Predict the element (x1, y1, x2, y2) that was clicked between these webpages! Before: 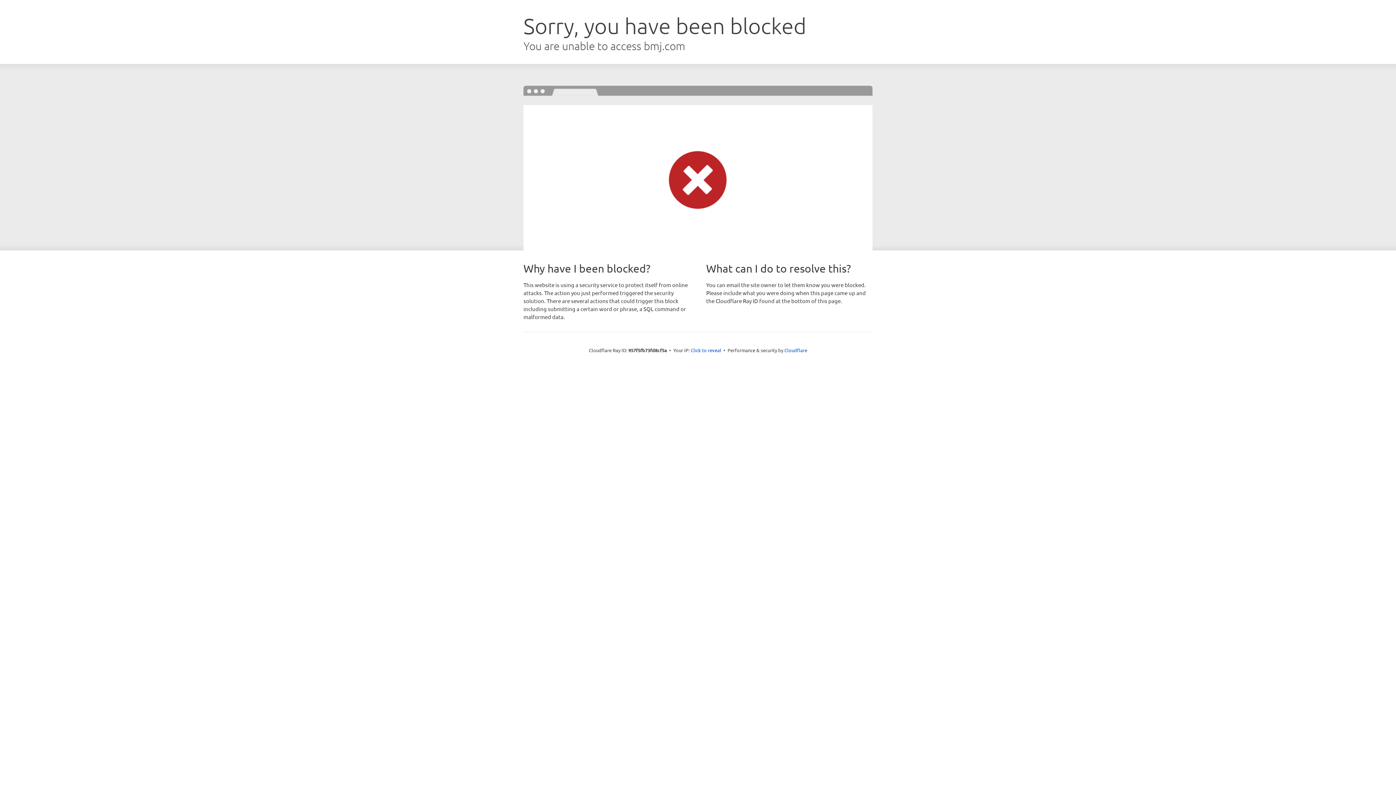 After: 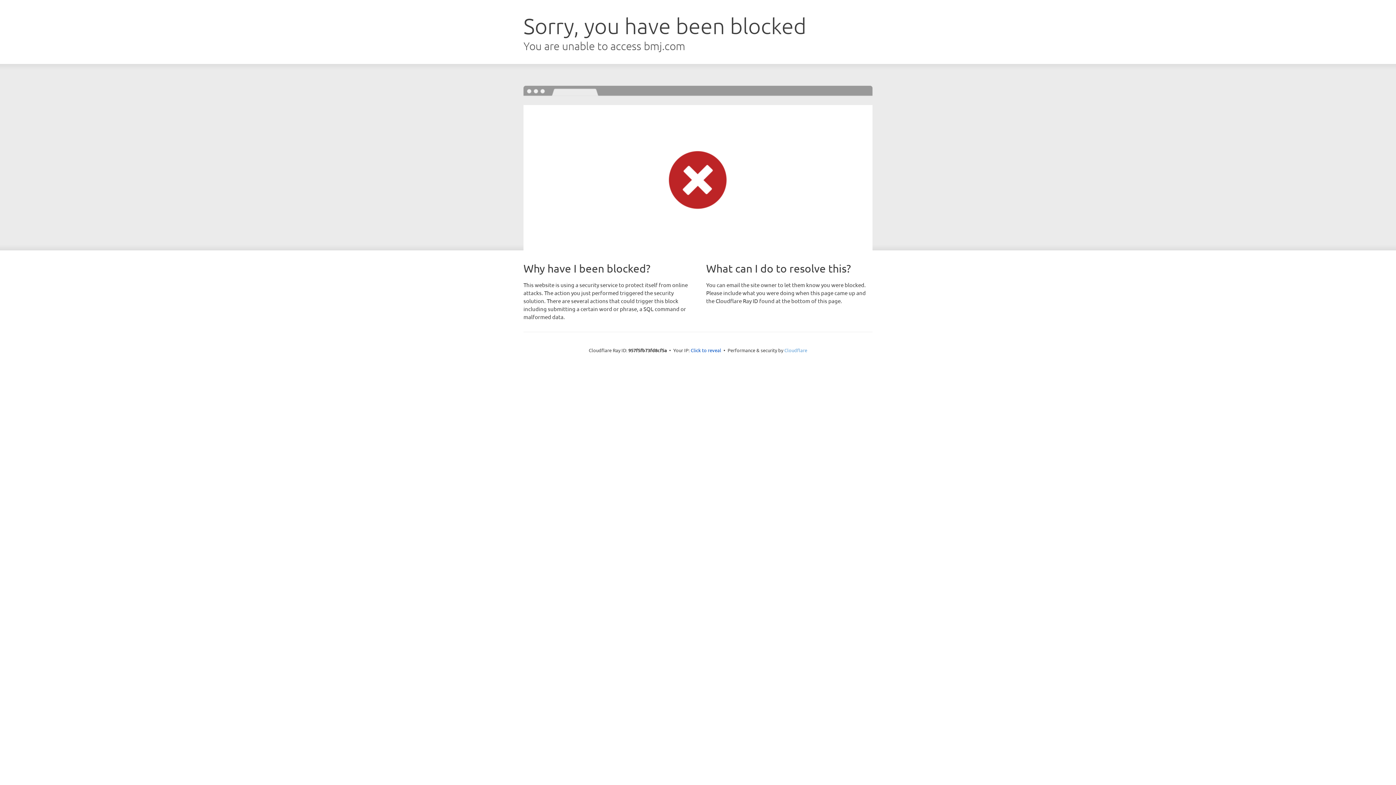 Action: label: Cloudflare bbox: (784, 347, 807, 353)